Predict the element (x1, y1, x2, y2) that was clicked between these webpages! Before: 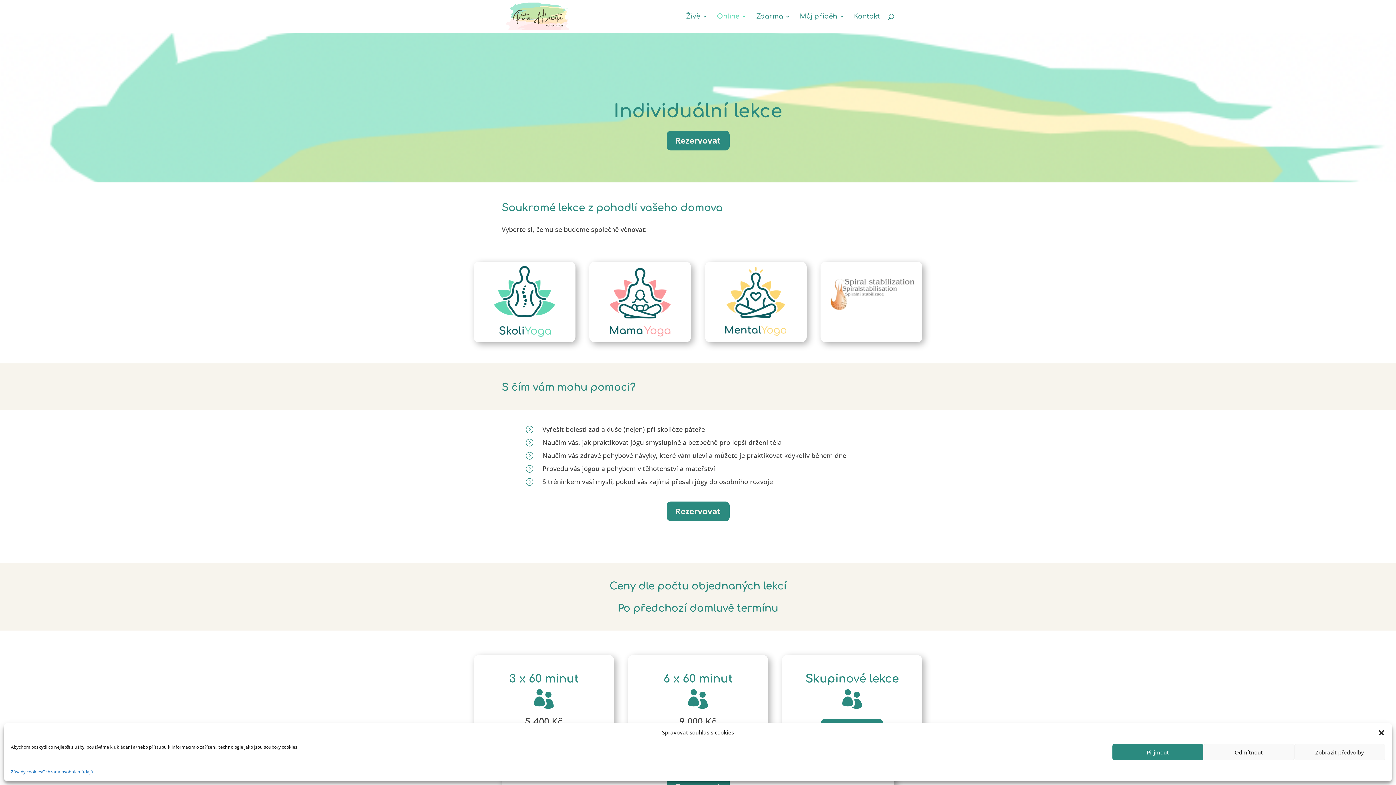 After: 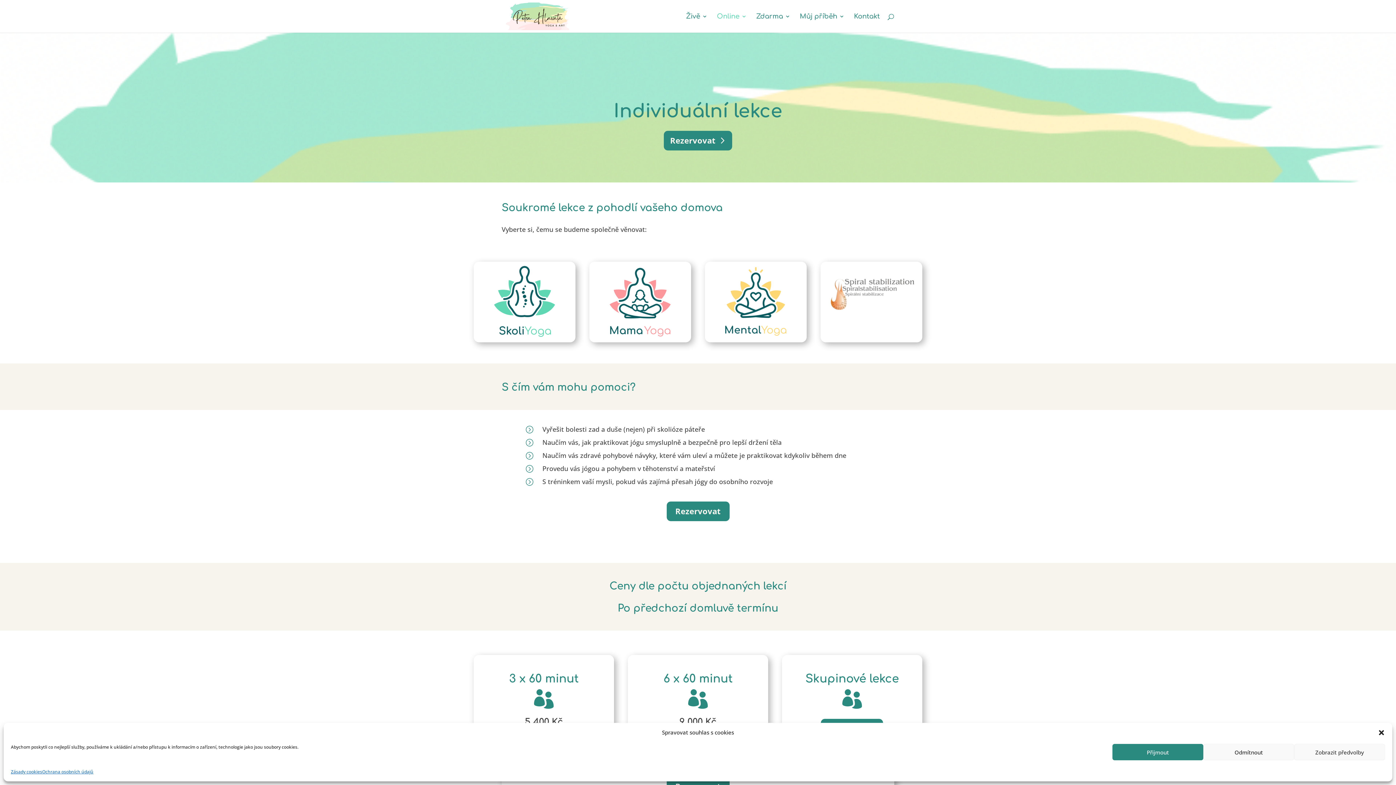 Action: bbox: (666, 130, 729, 150) label: Rezervovat